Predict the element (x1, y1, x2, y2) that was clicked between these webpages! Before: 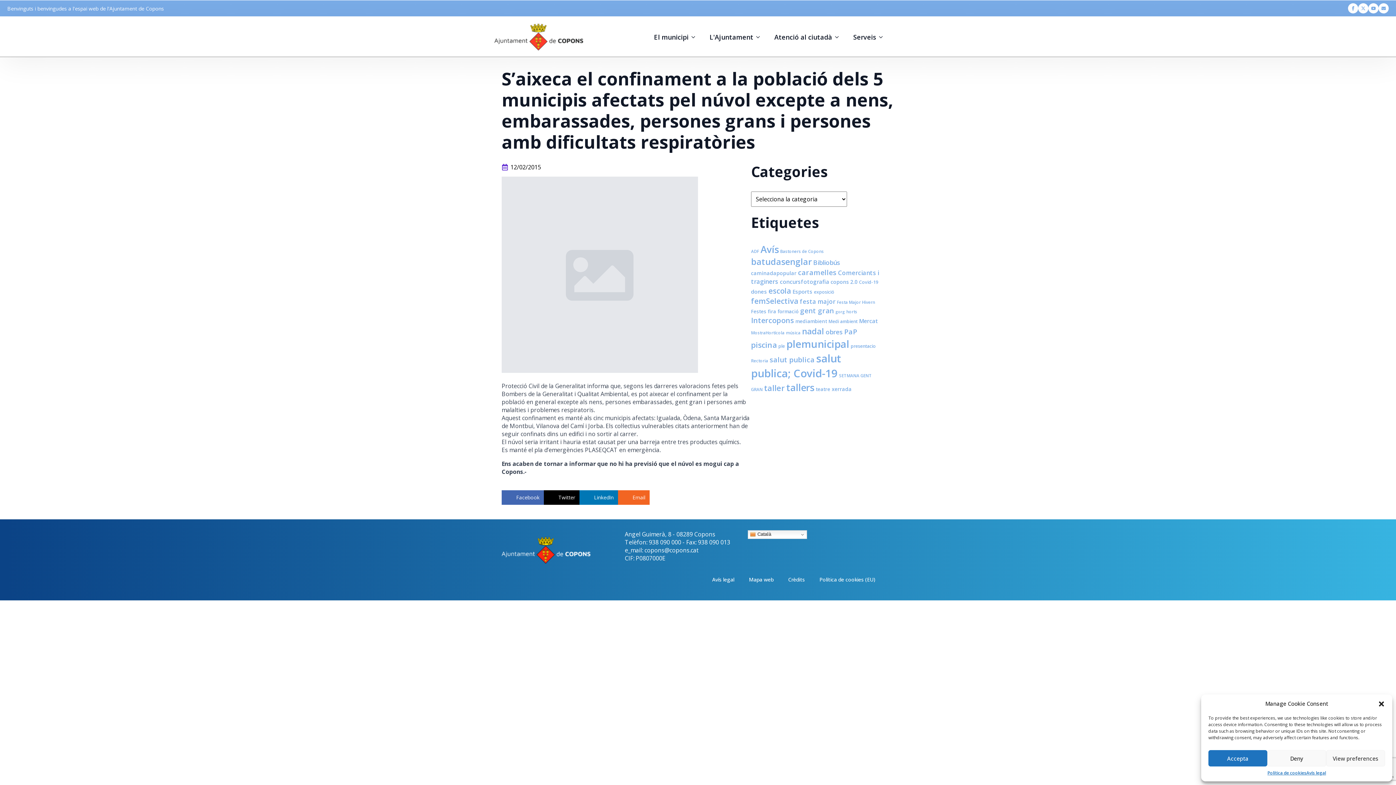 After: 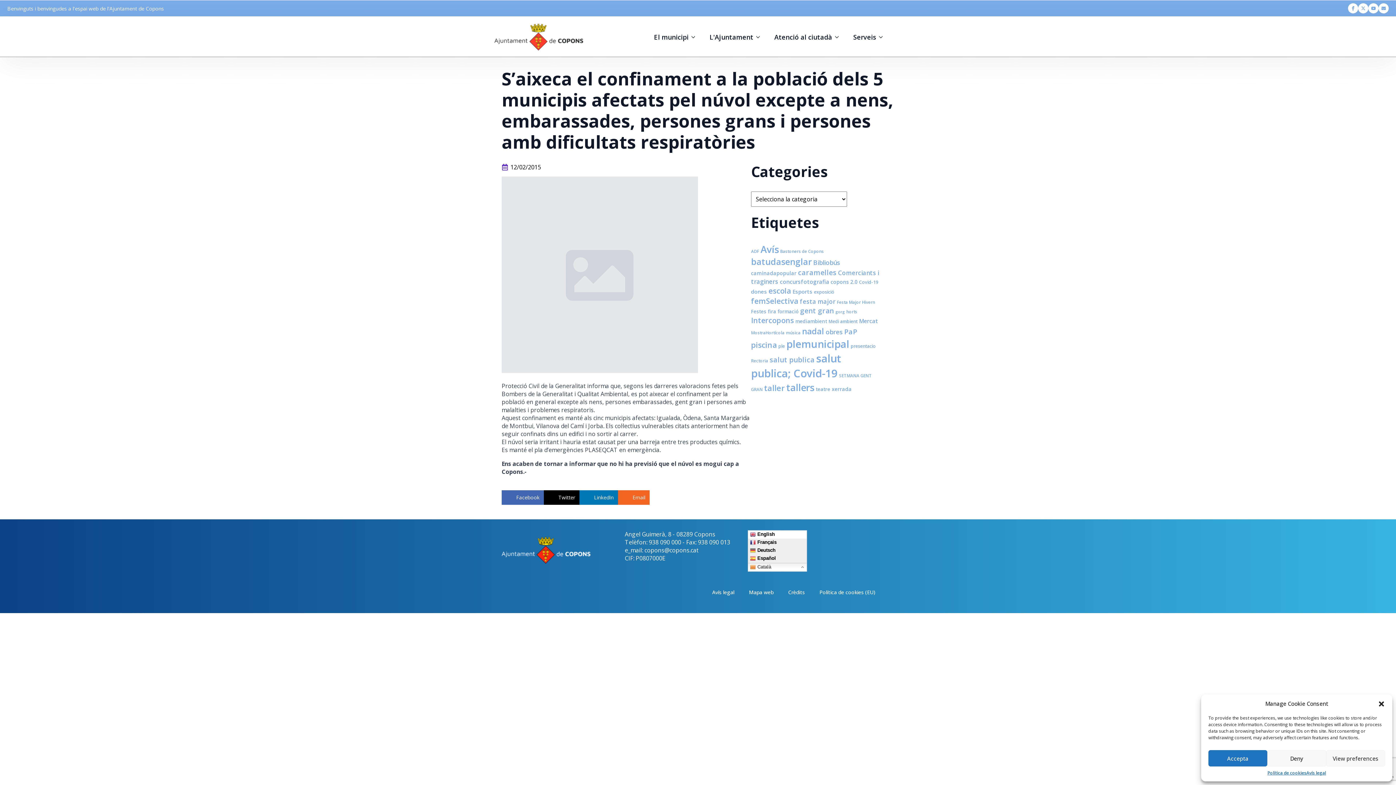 Action: bbox: (748, 530, 807, 539) label:  Català